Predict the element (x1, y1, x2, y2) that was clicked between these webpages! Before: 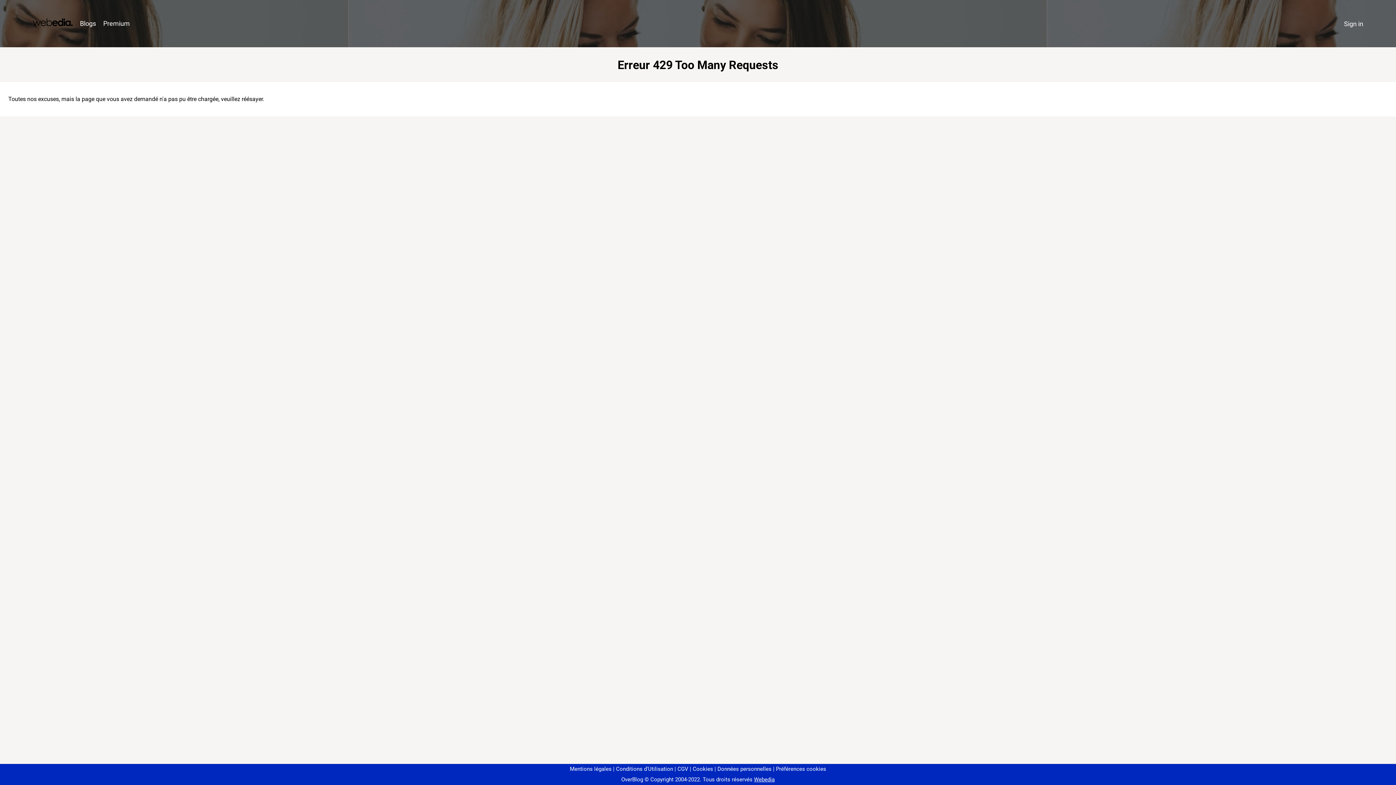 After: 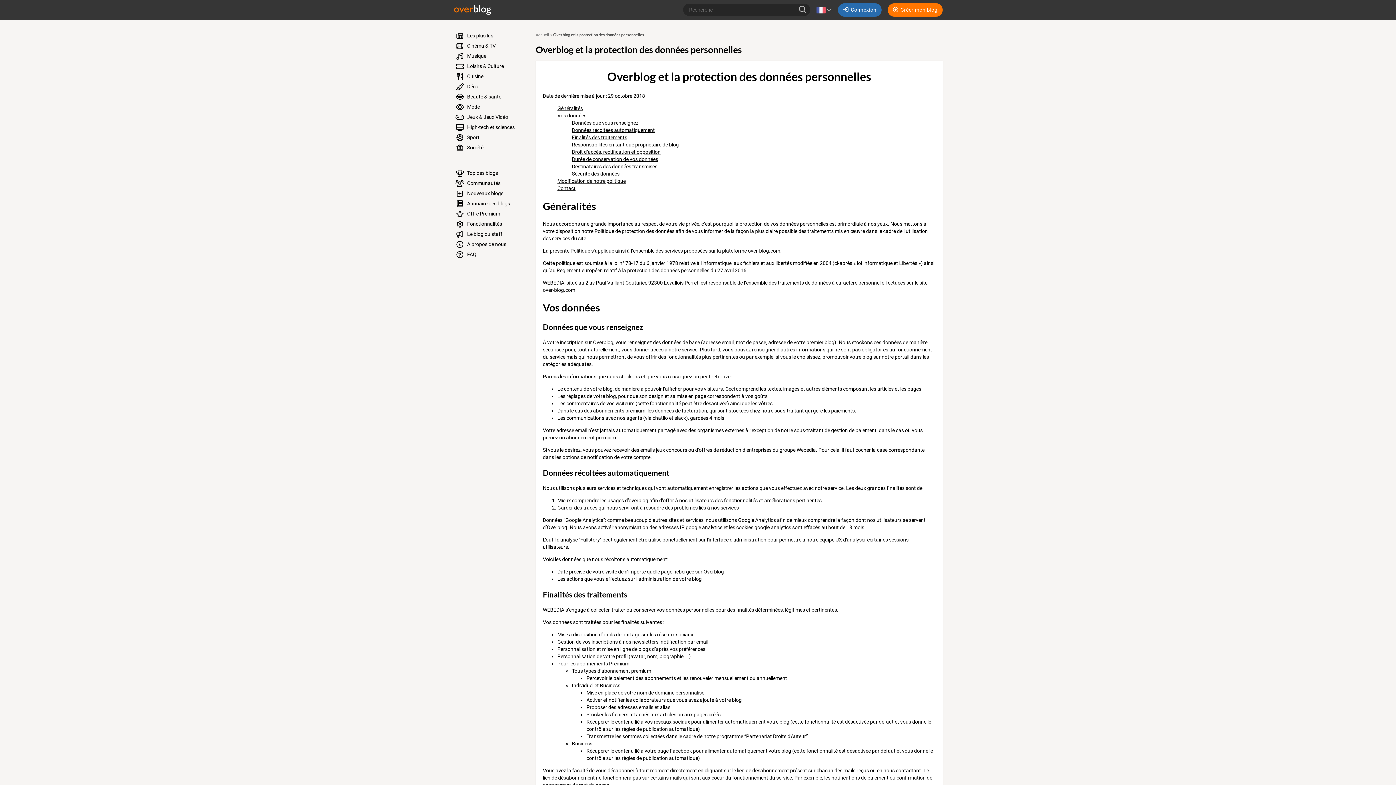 Action: bbox: (714, 766, 771, 772) label: Données personnelles